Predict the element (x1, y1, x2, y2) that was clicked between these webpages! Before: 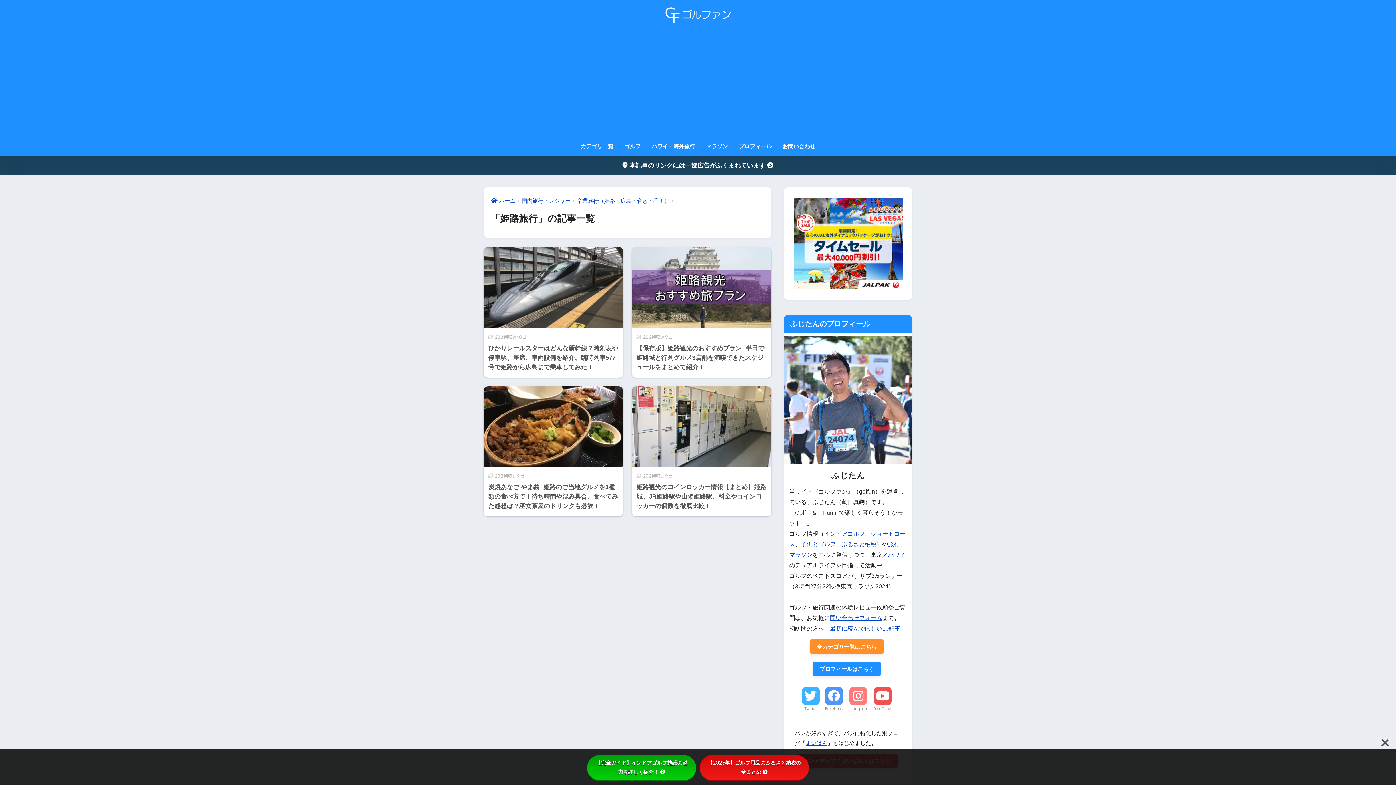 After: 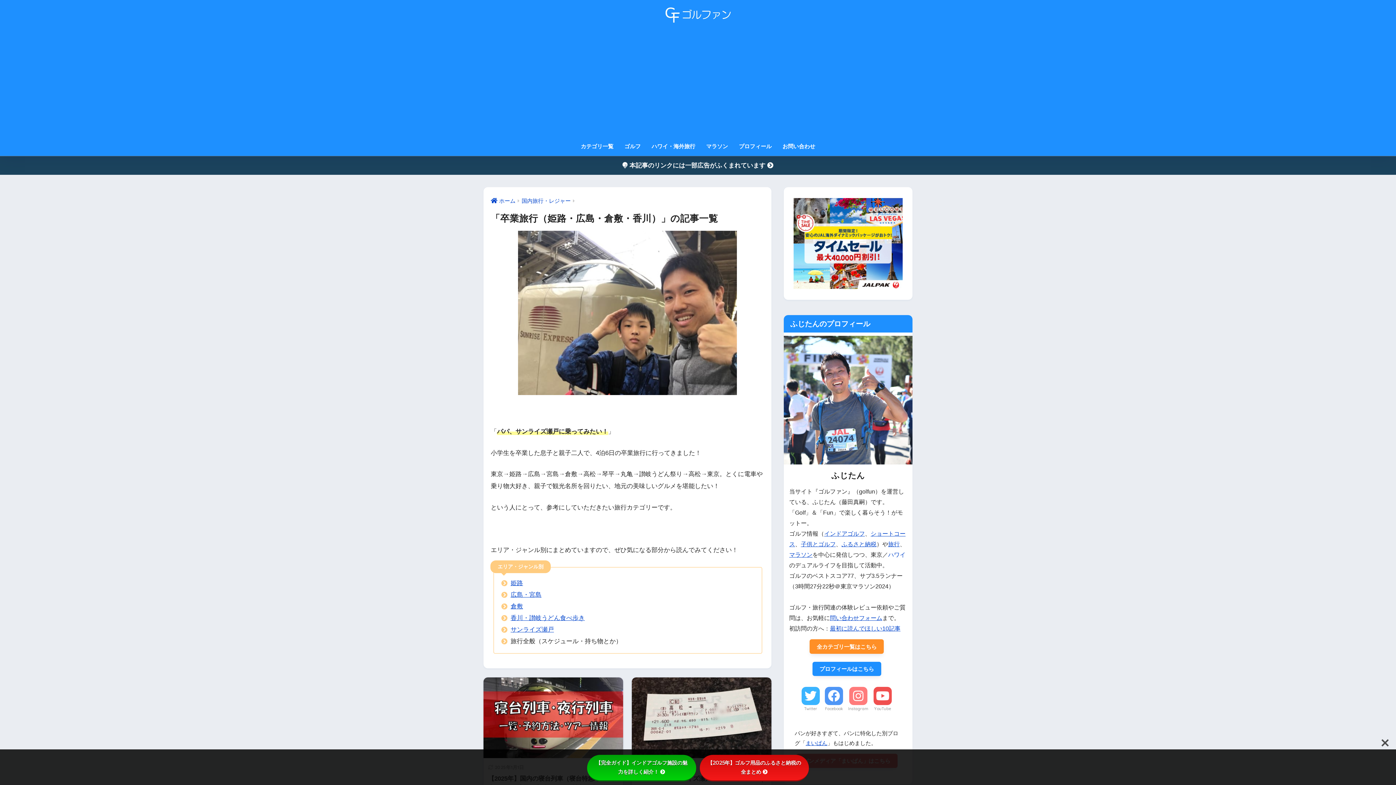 Action: bbox: (577, 198, 669, 203) label: 卒業旅行（姫路・広島・倉敷・香川）